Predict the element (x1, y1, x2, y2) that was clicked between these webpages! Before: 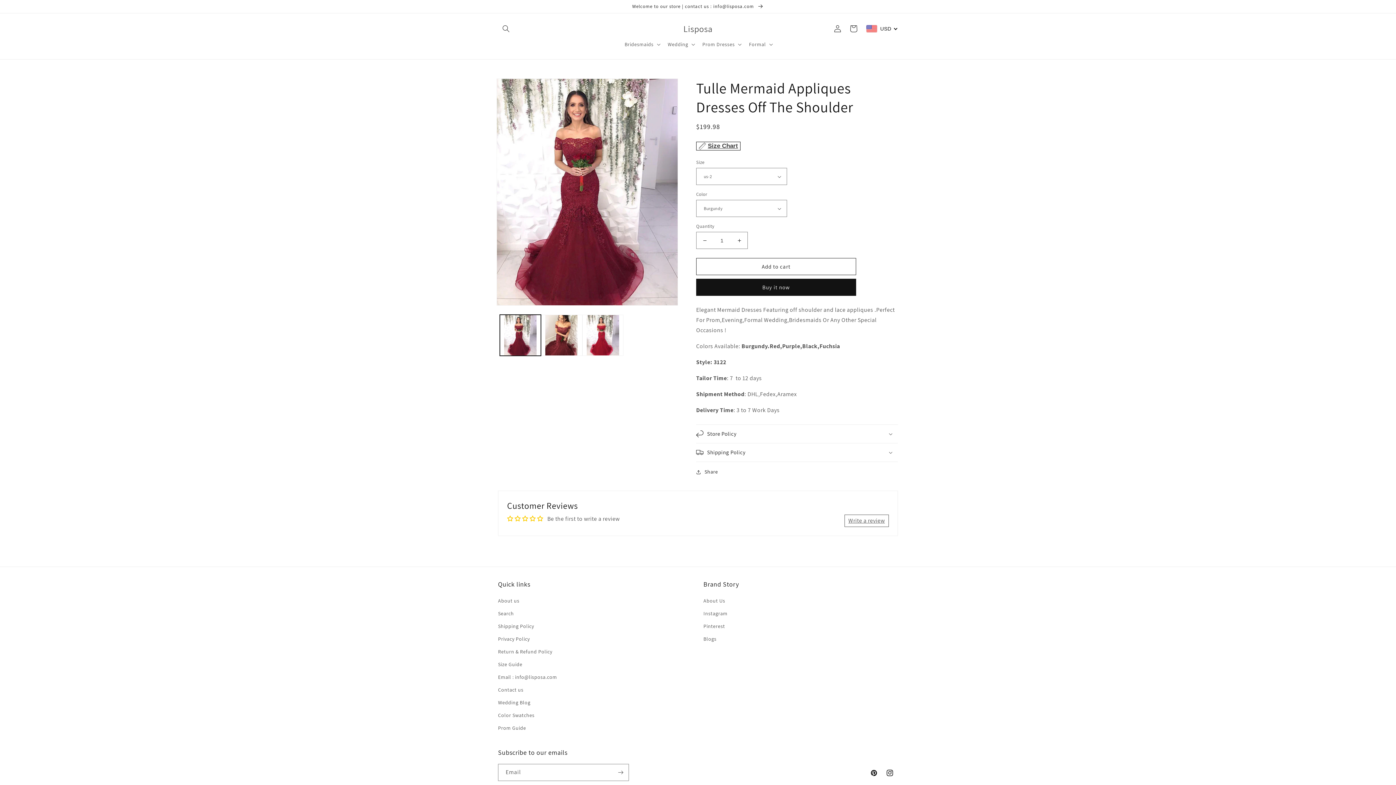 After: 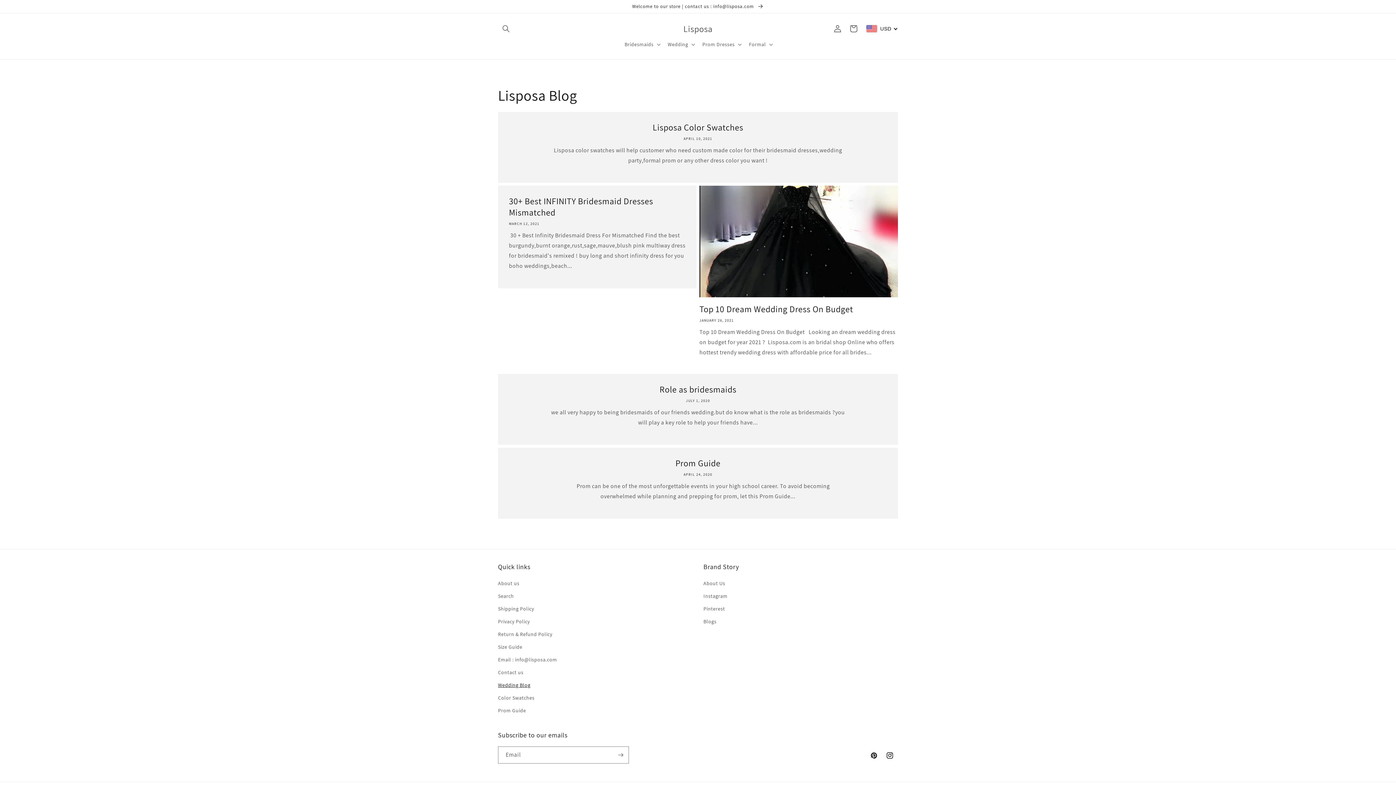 Action: bbox: (498, 696, 530, 709) label: Wedding Blog